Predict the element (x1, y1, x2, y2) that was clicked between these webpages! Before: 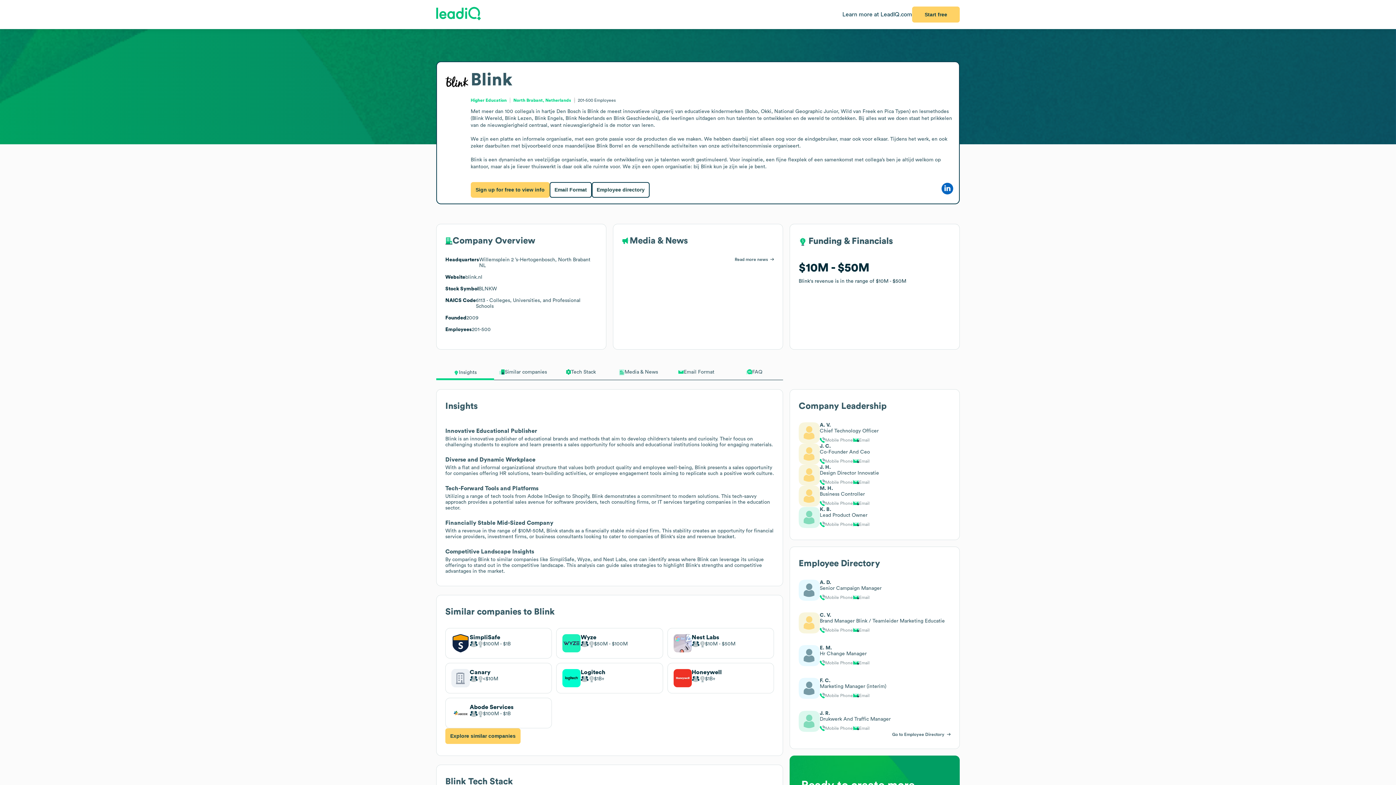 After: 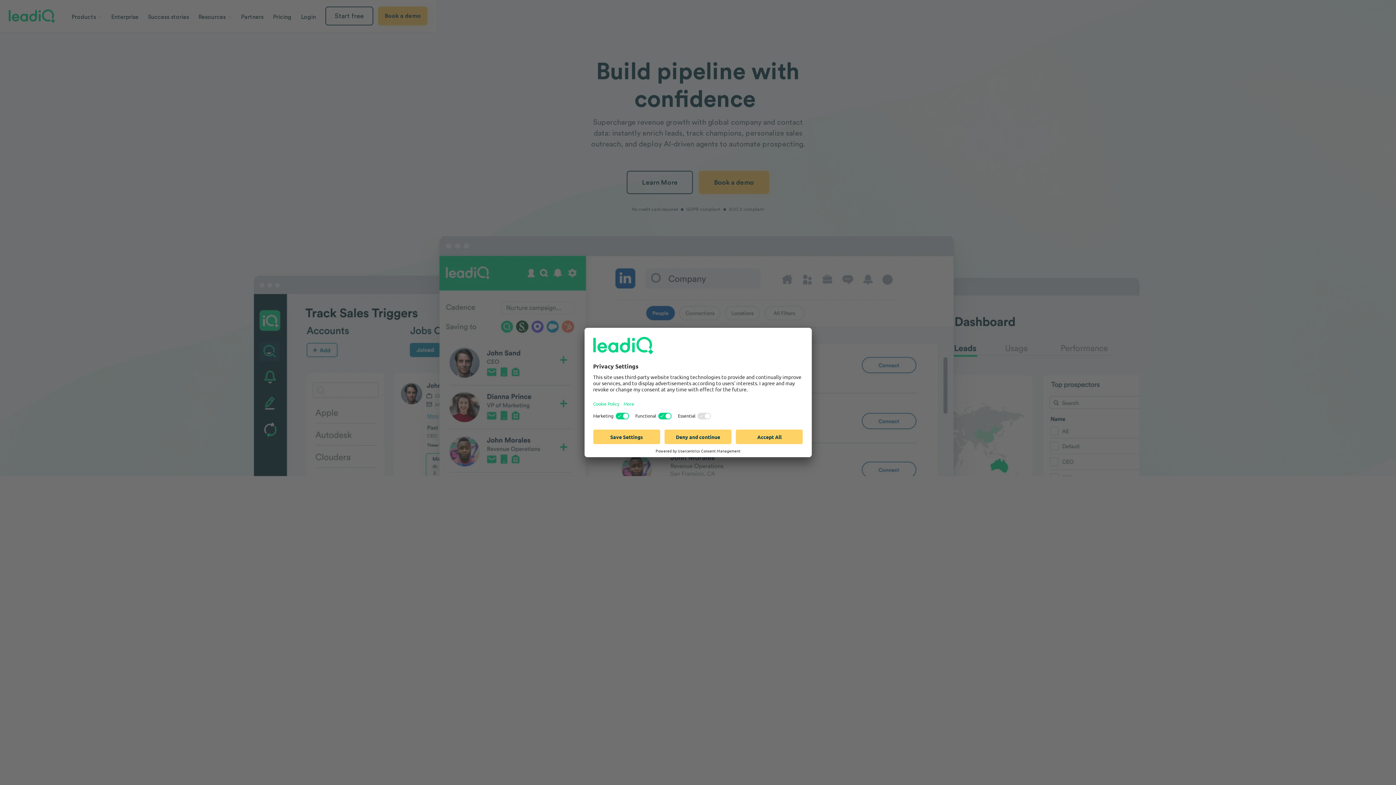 Action: bbox: (842, 11, 912, 18) label: Learn more at LeadIQ.com